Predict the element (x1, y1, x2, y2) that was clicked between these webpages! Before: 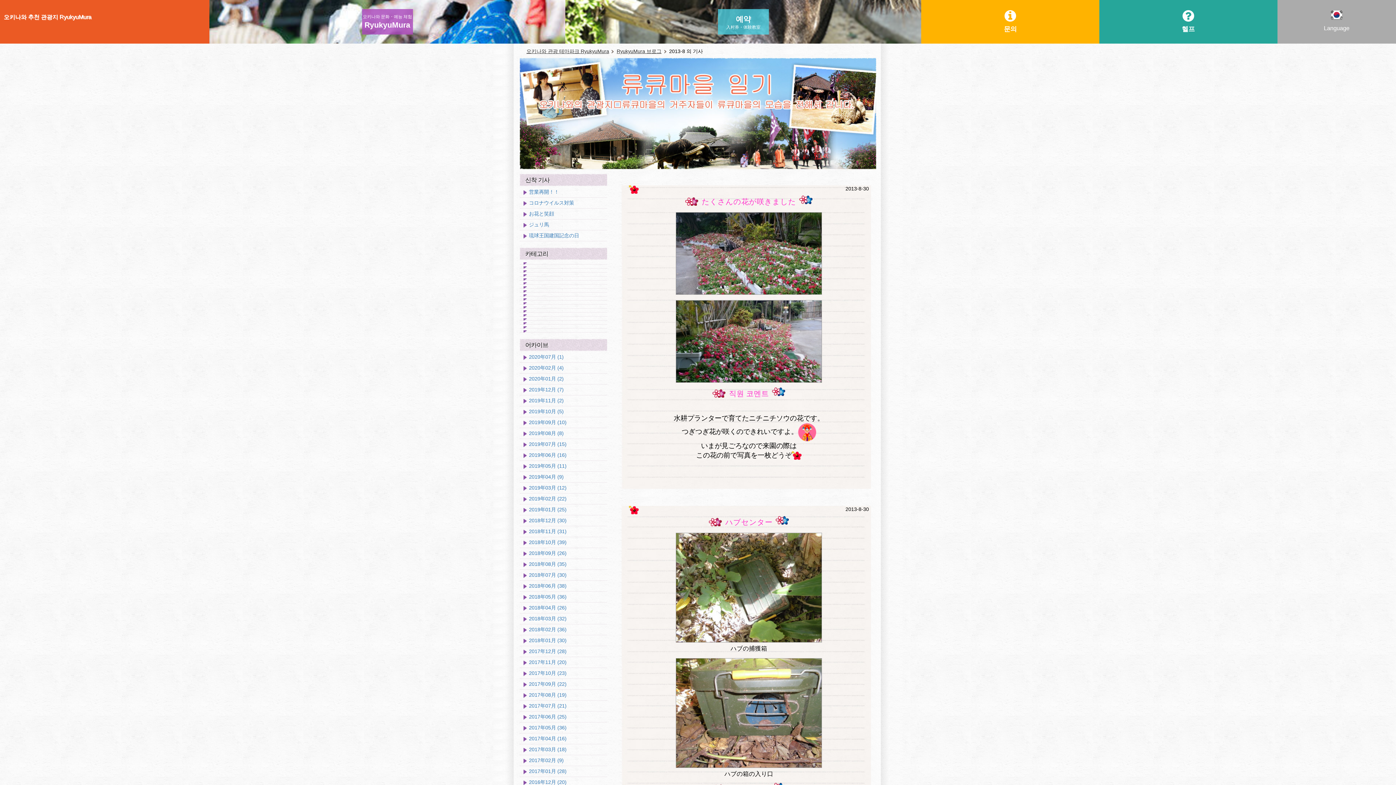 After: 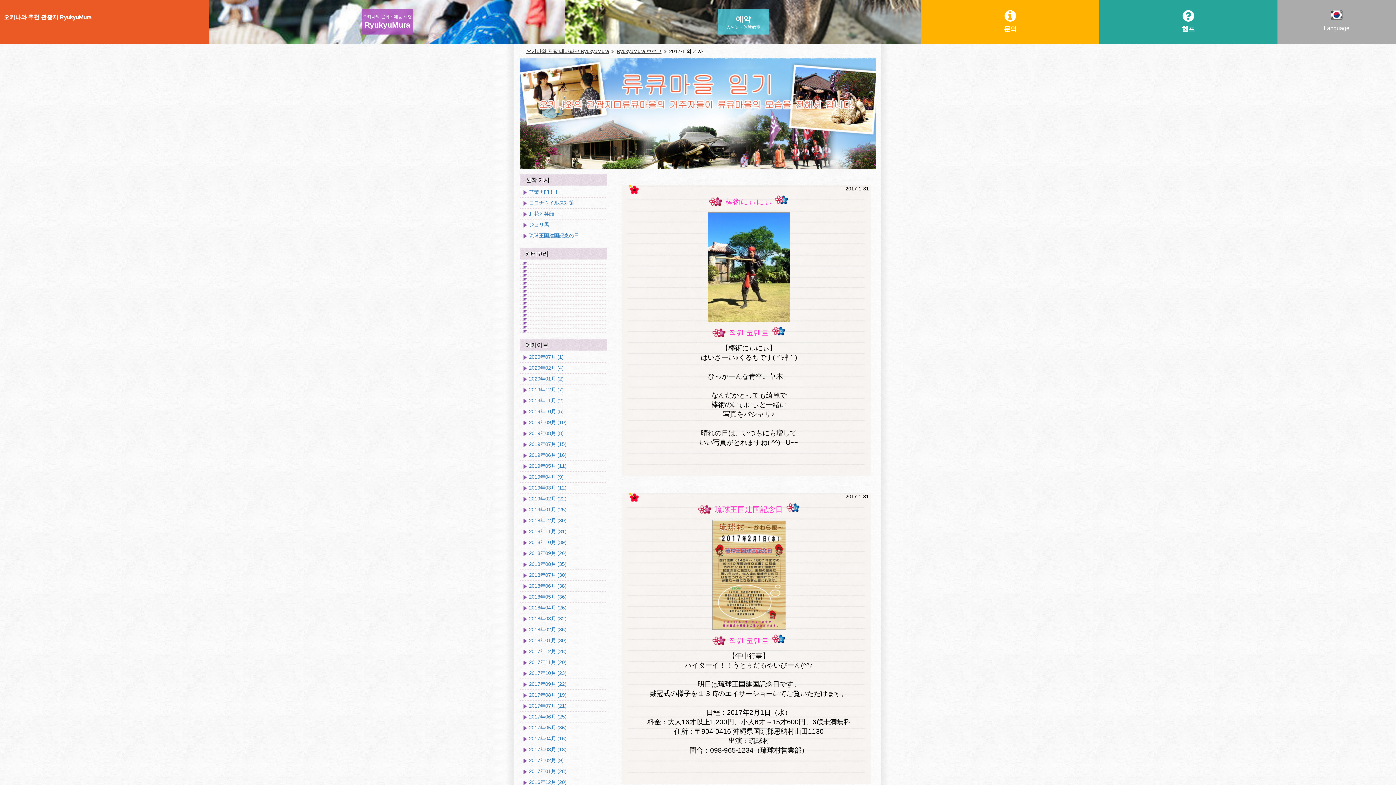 Action: bbox: (520, 768, 607, 777) label: 2017年01月 (28)